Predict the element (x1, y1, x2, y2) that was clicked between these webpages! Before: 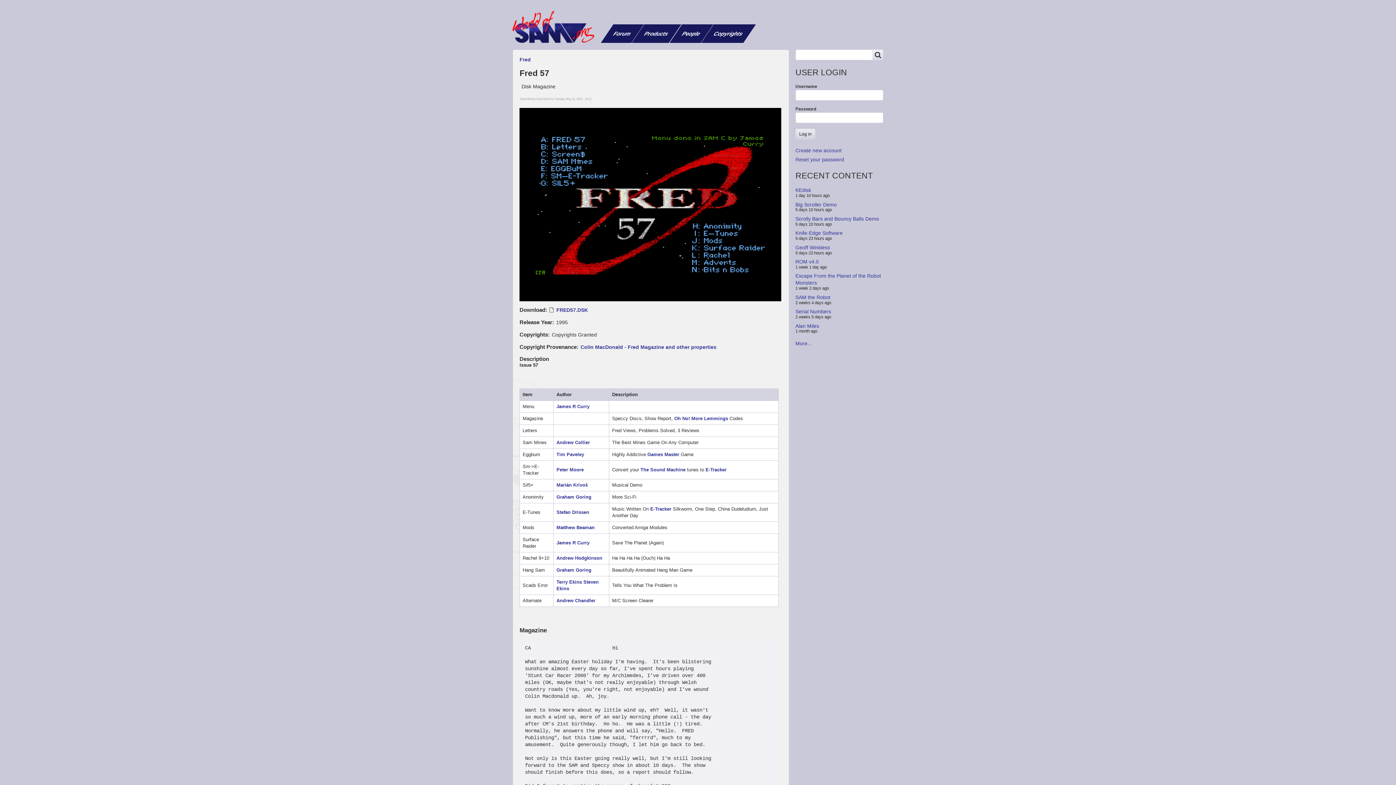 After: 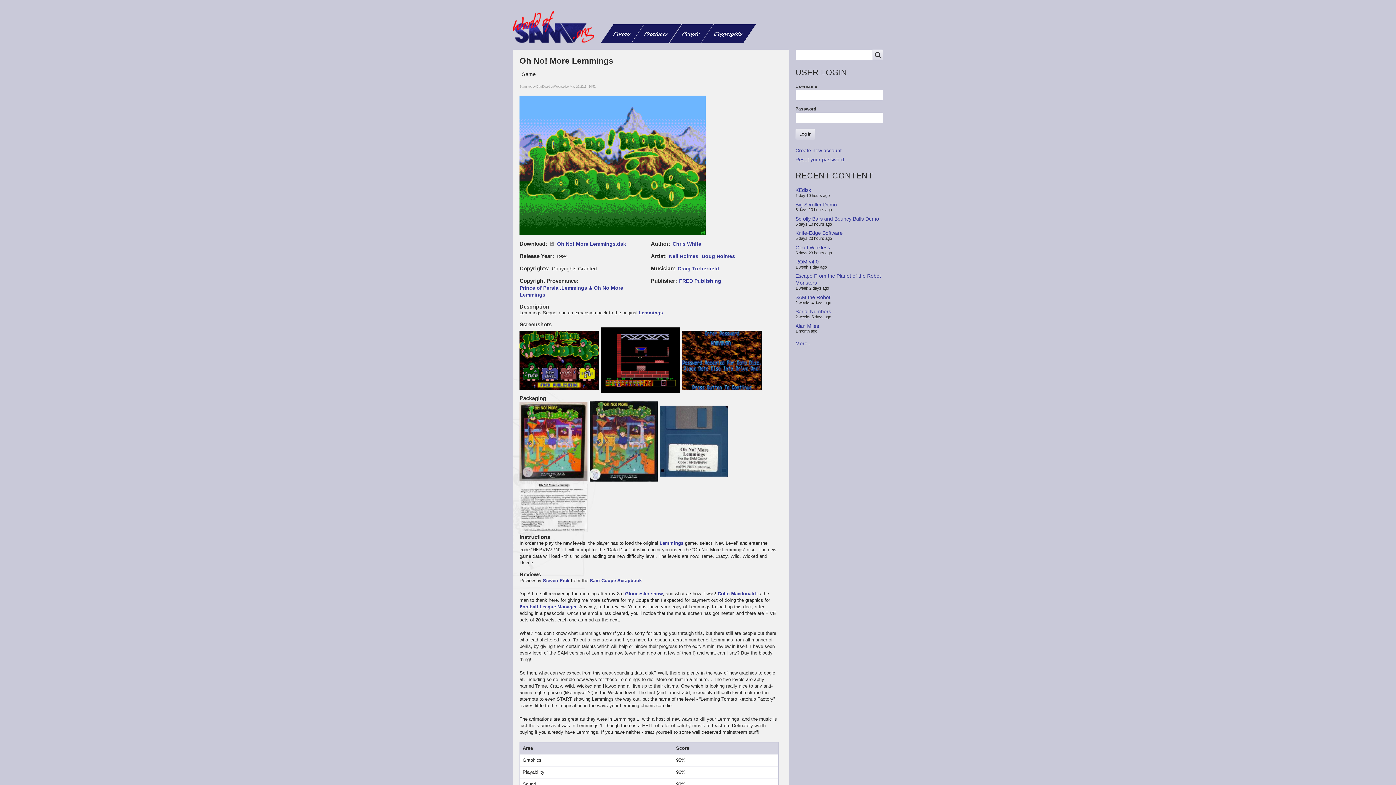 Action: bbox: (674, 416, 728, 421) label: Oh No! More Lemmings